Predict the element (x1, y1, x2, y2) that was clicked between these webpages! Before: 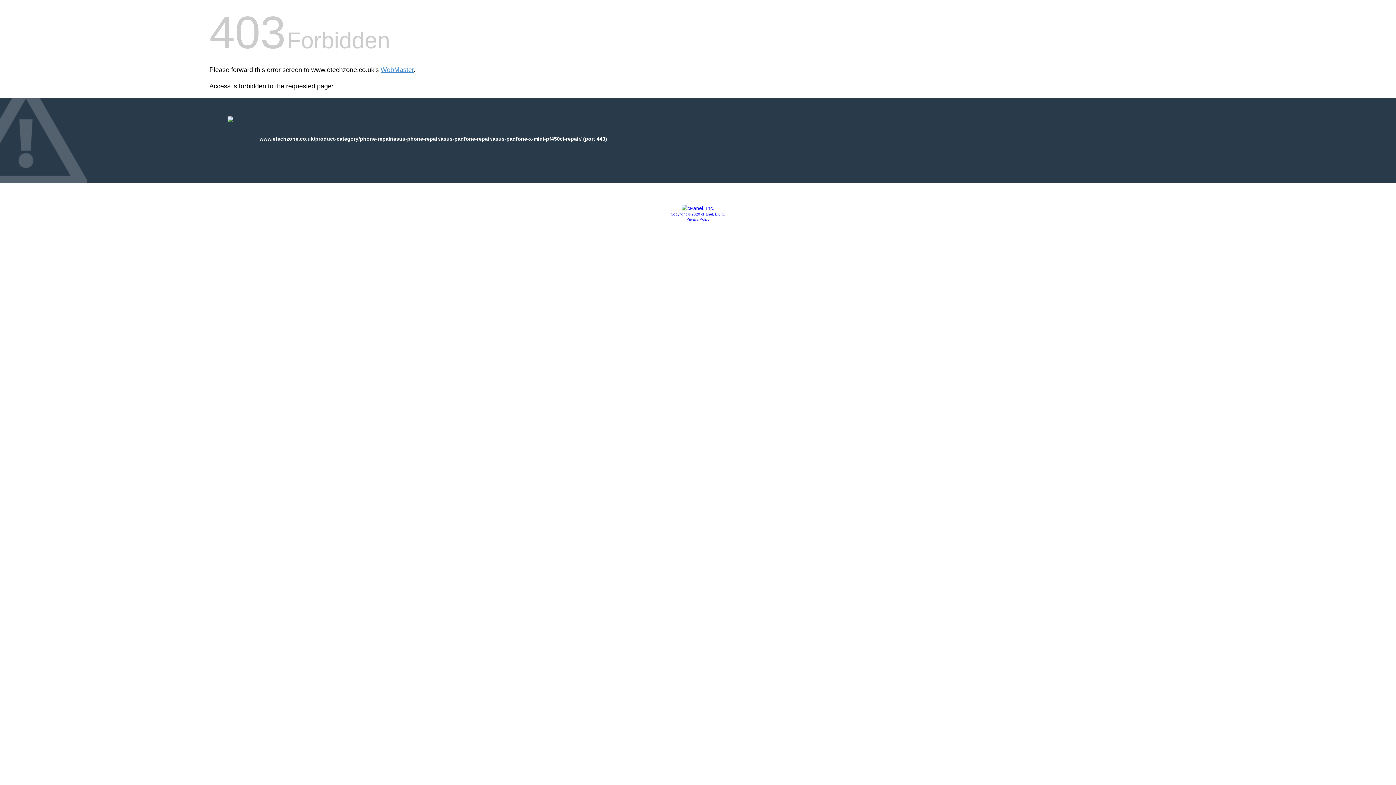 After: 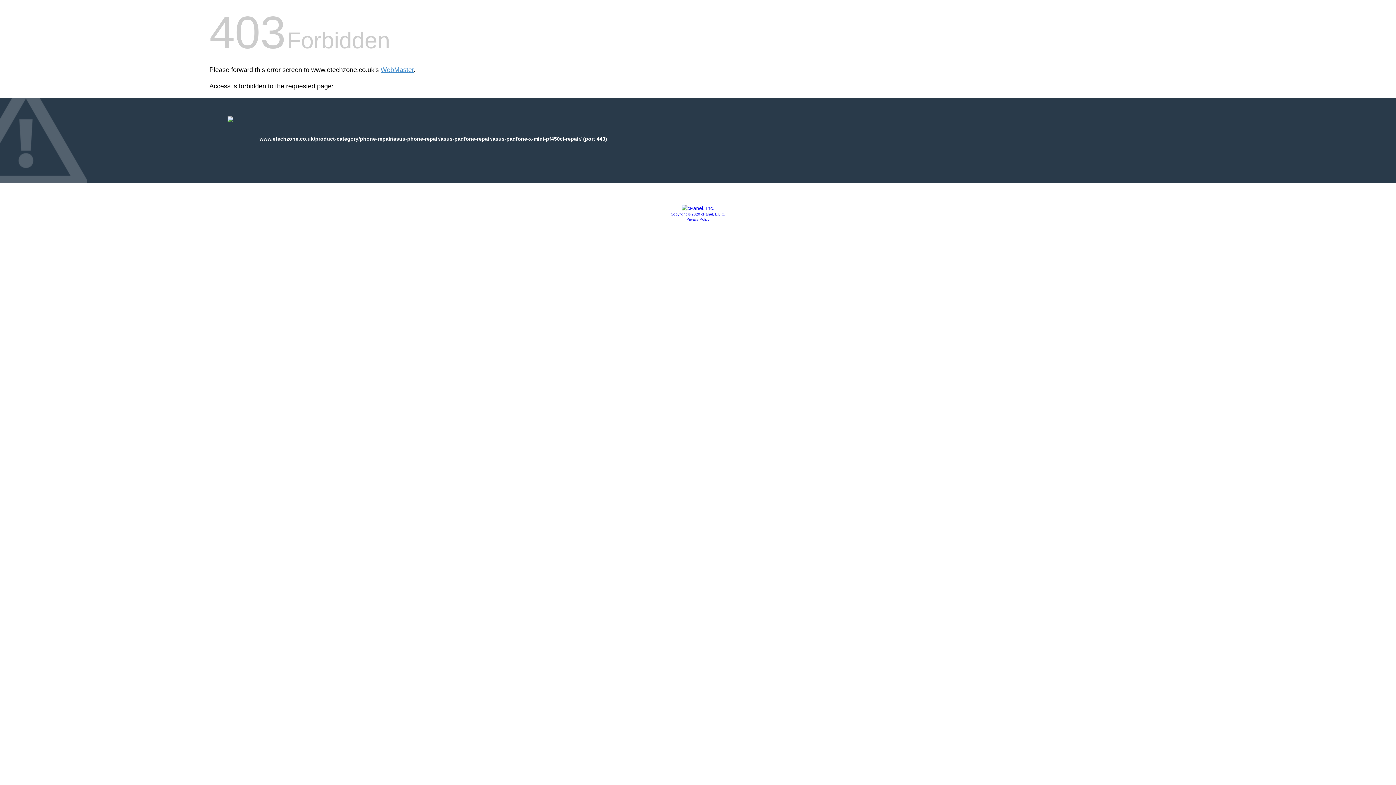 Action: bbox: (681, 205, 714, 211)